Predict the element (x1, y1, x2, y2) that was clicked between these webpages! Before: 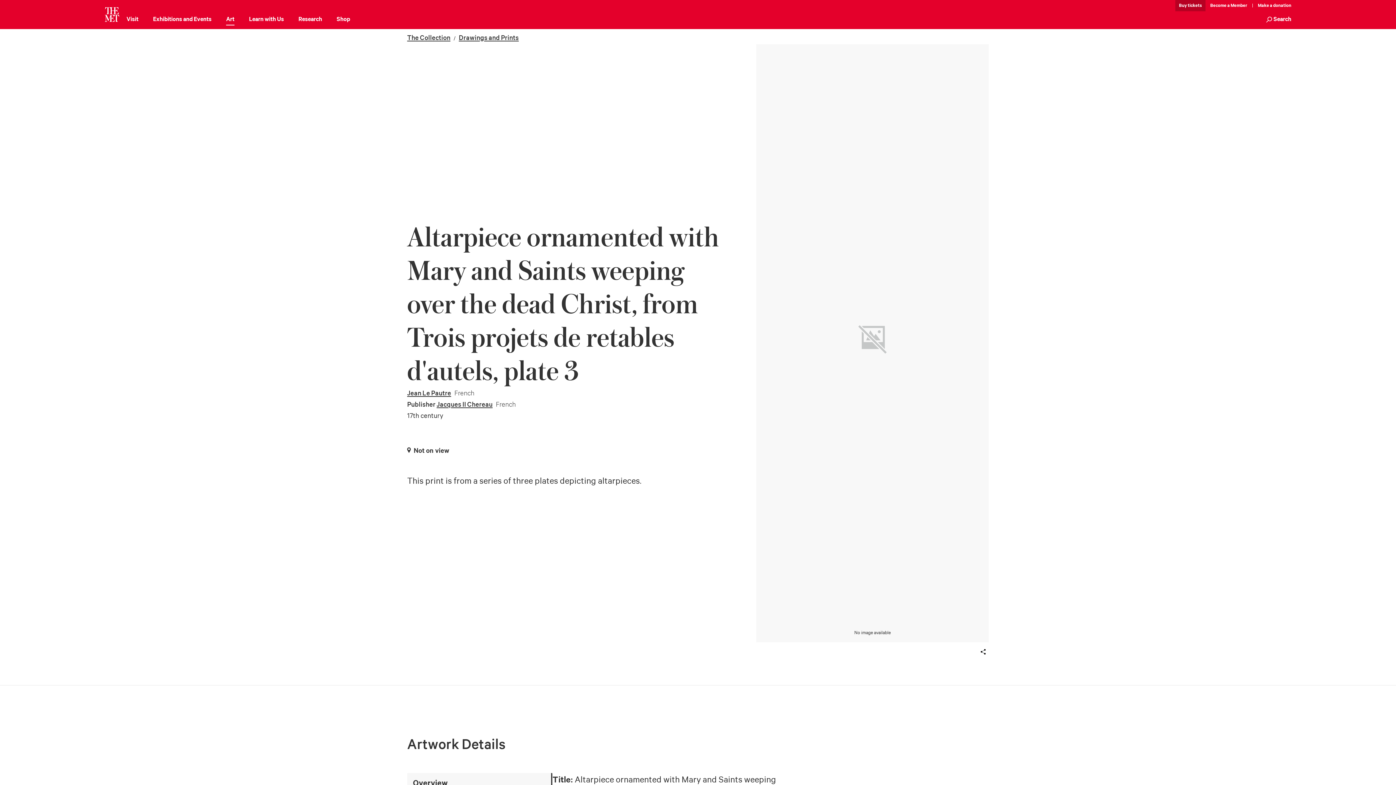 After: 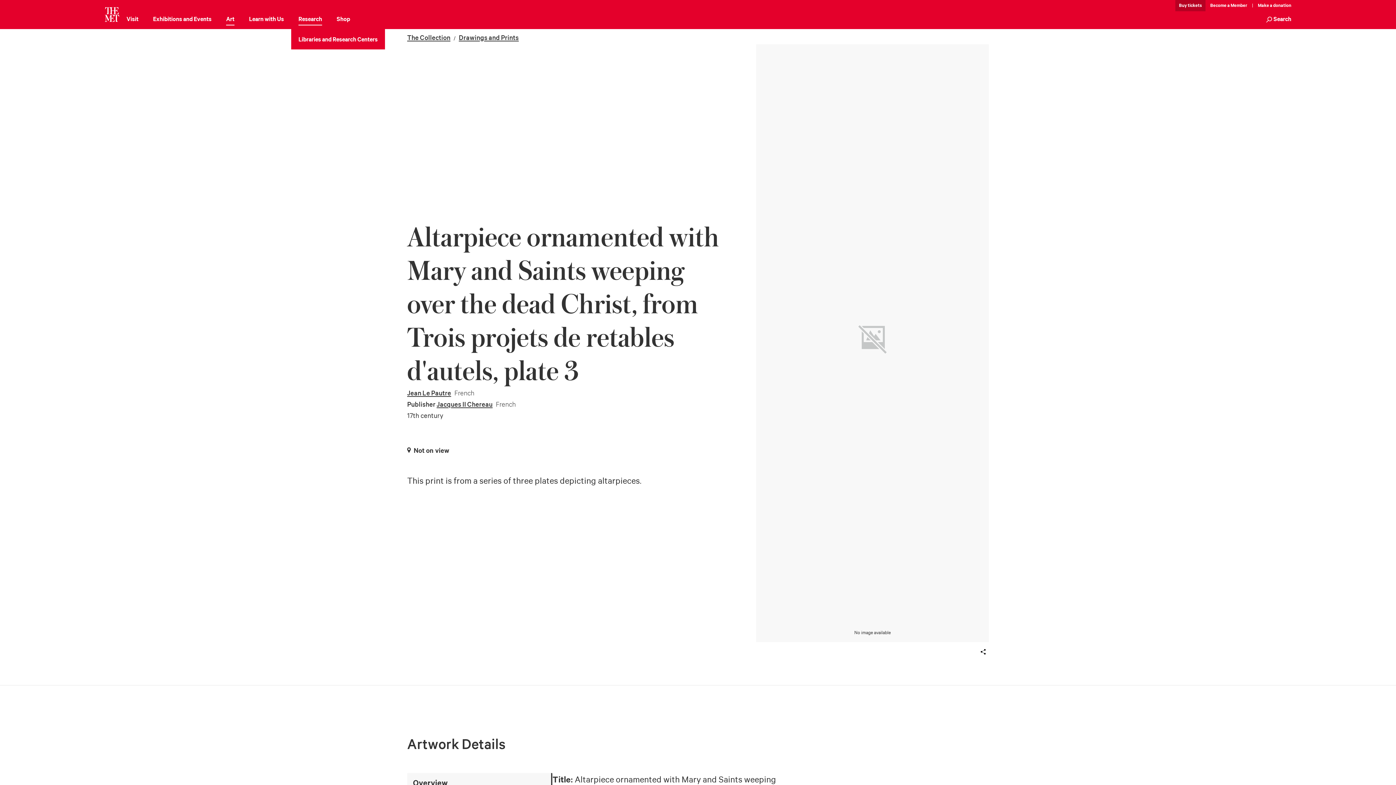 Action: bbox: (298, 14, 322, 25) label: Research